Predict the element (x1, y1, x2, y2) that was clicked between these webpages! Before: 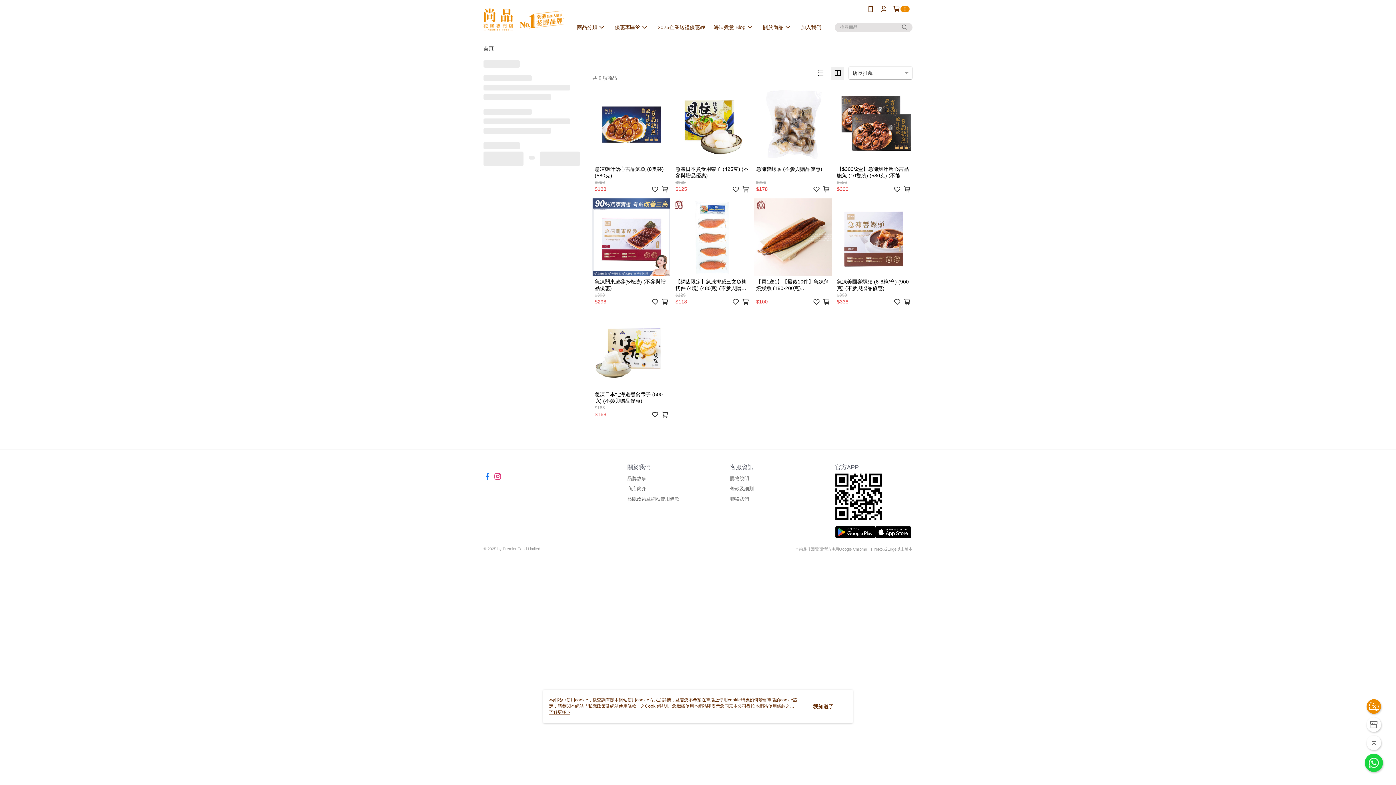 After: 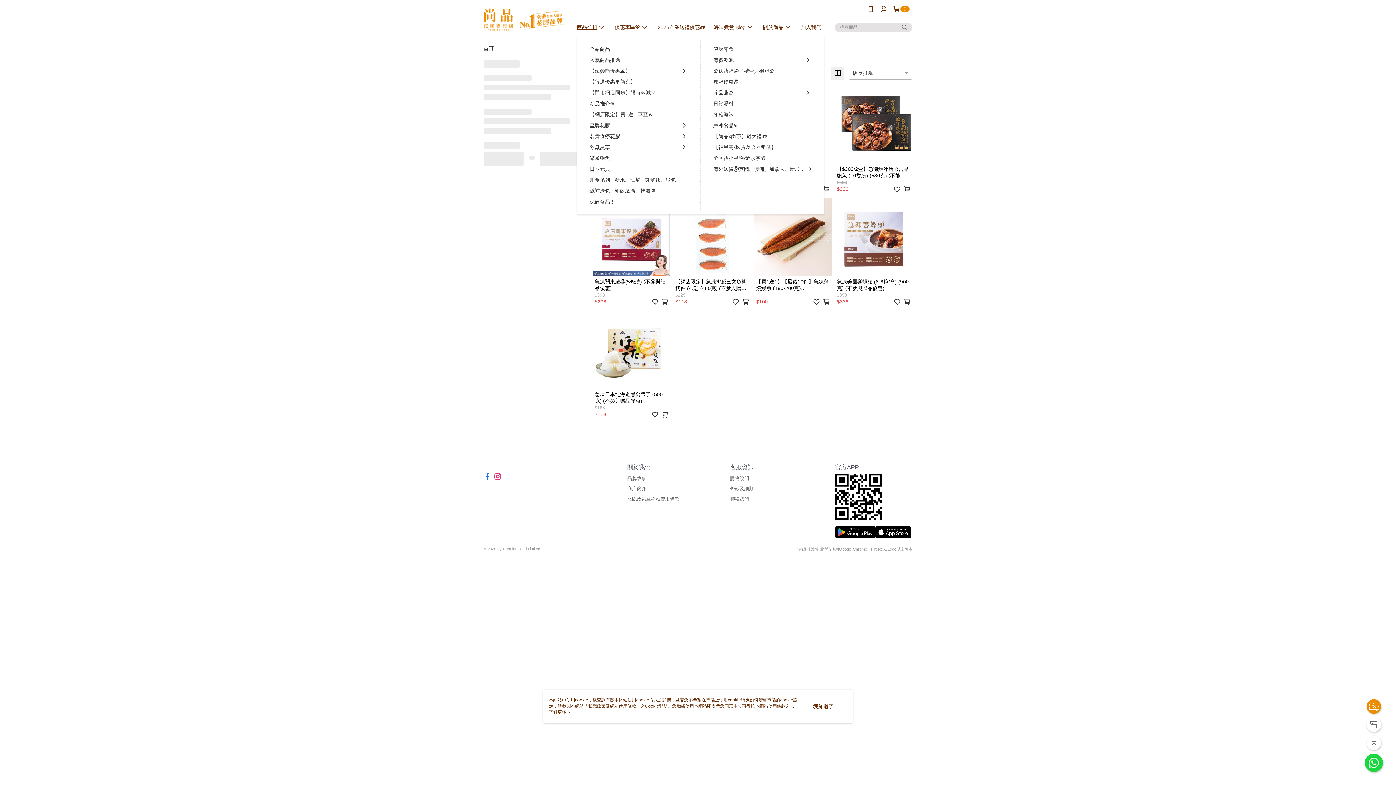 Action: label: 商品分類 bbox: (572, 21, 610, 32)